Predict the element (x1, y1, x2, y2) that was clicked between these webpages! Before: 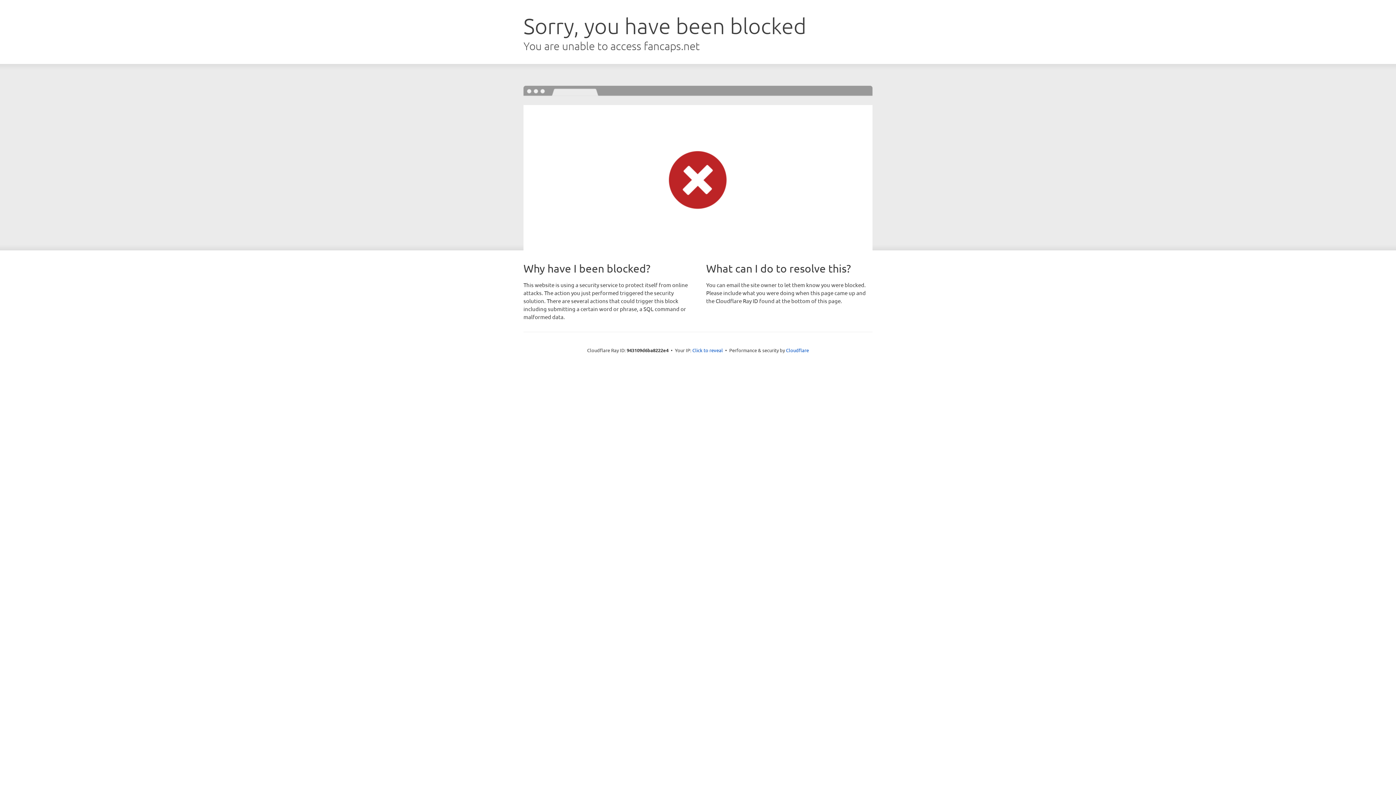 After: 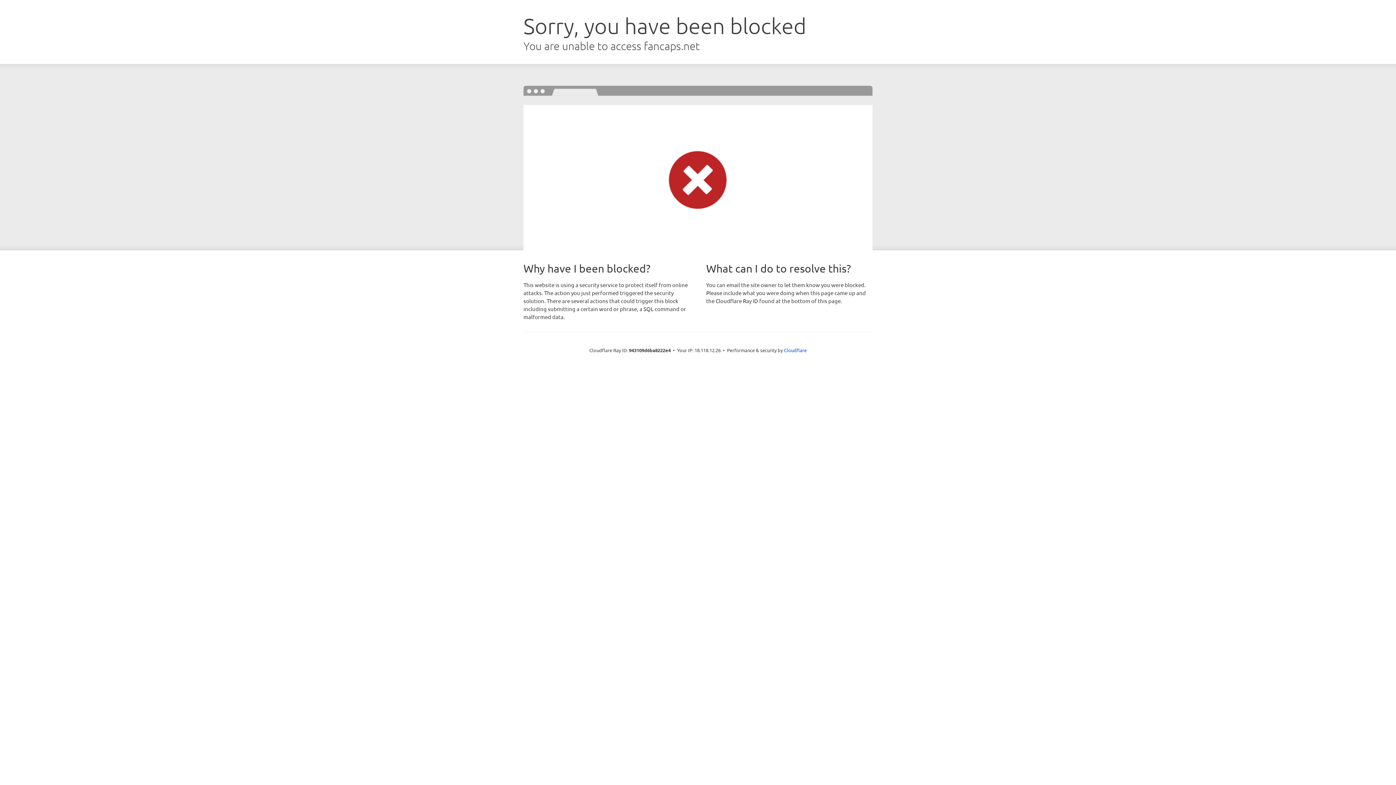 Action: label: Click to reveal bbox: (692, 346, 723, 353)